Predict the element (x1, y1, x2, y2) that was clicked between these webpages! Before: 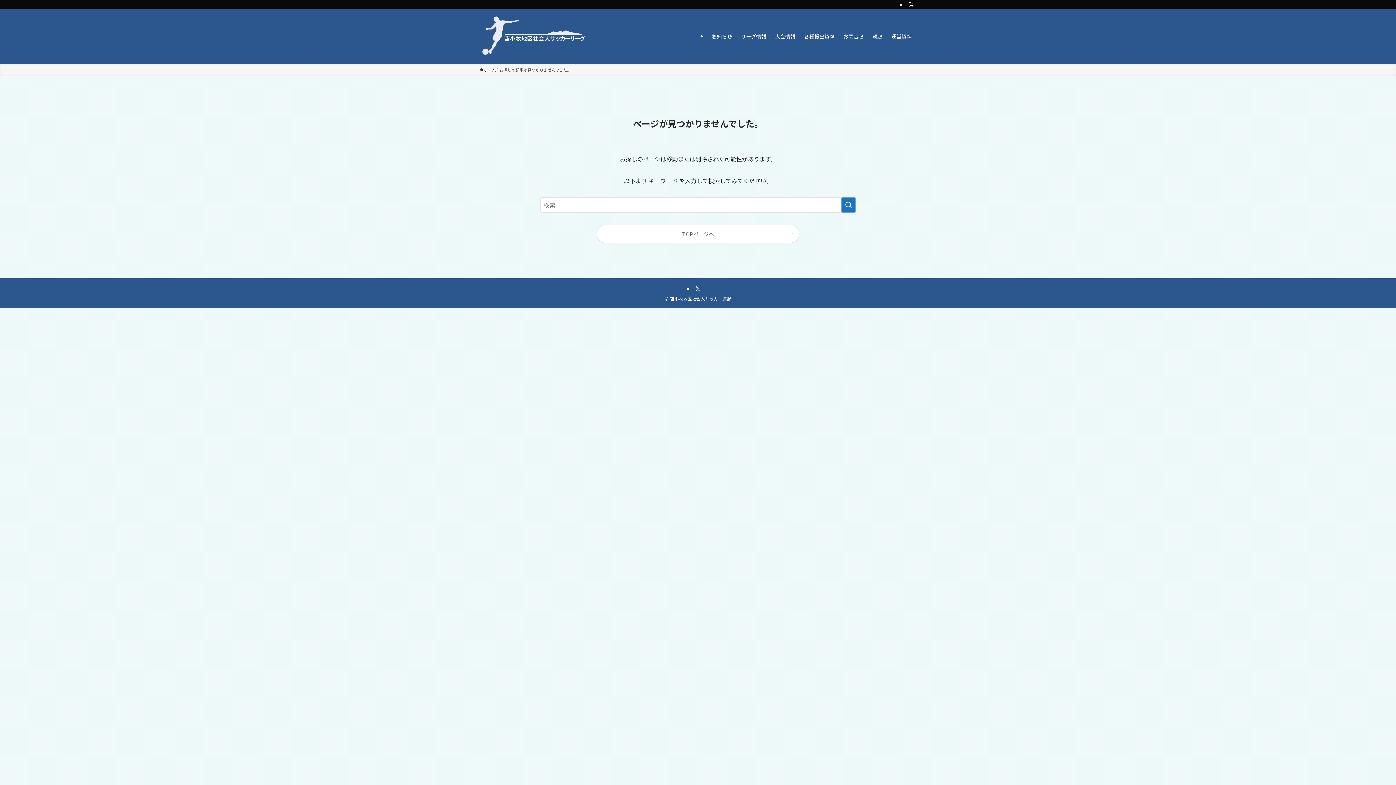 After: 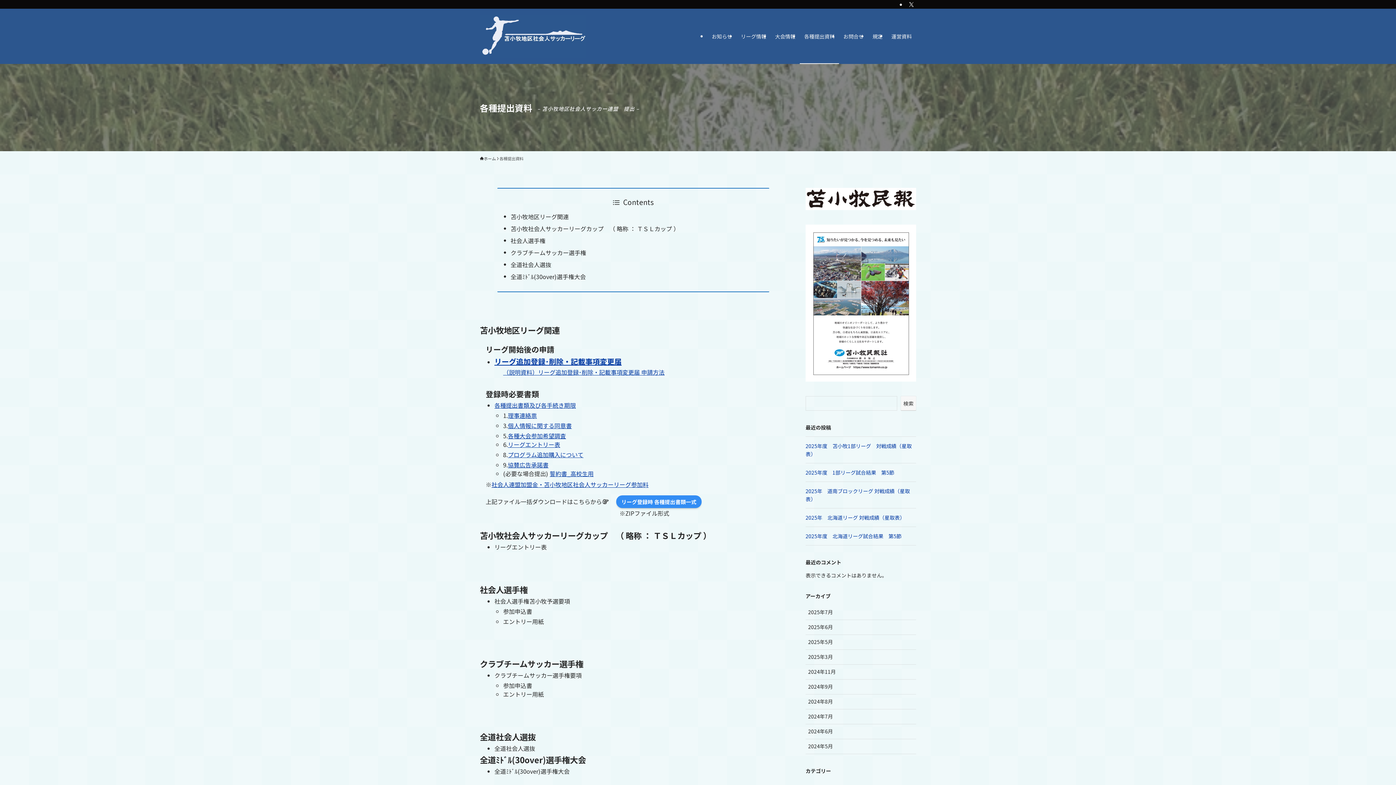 Action: label: 各種提出資料 bbox: (800, 8, 839, 64)